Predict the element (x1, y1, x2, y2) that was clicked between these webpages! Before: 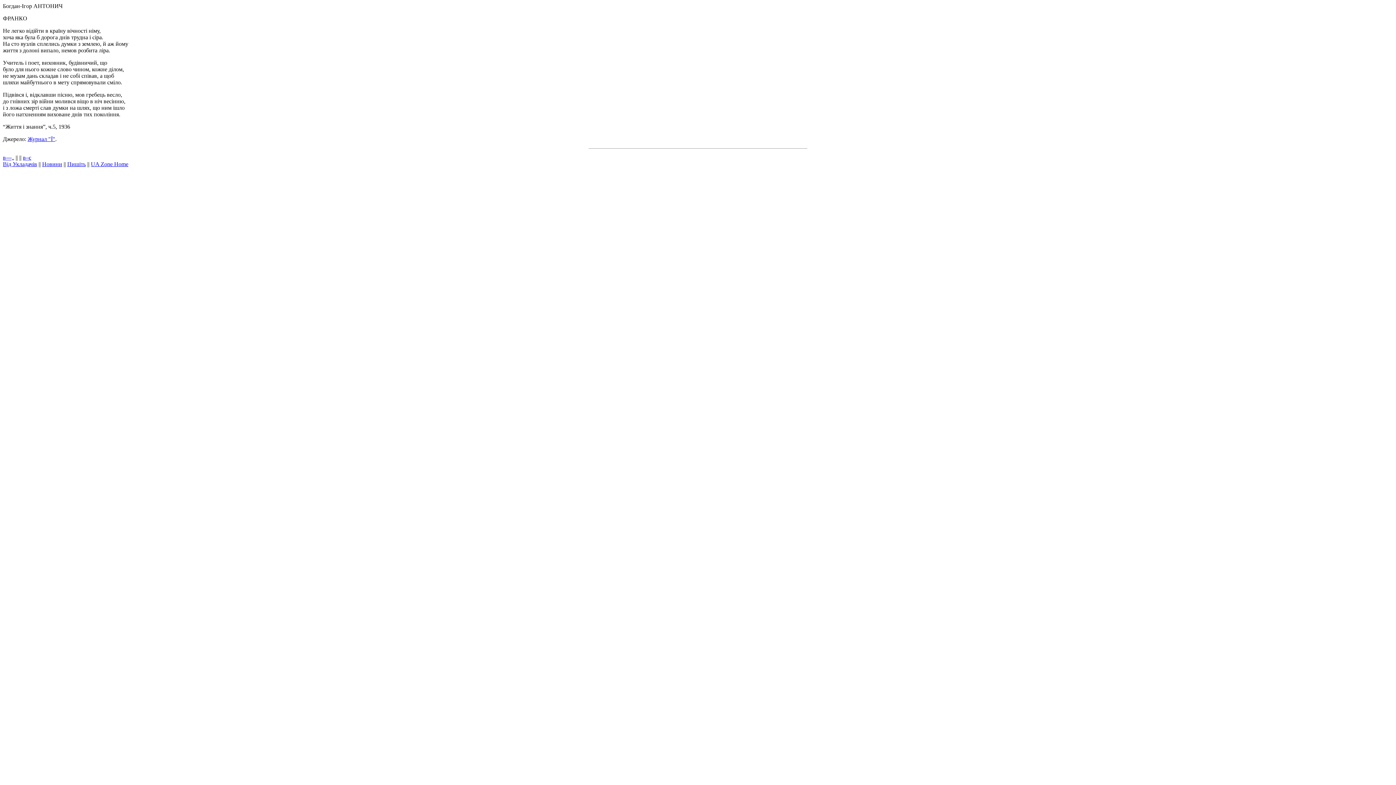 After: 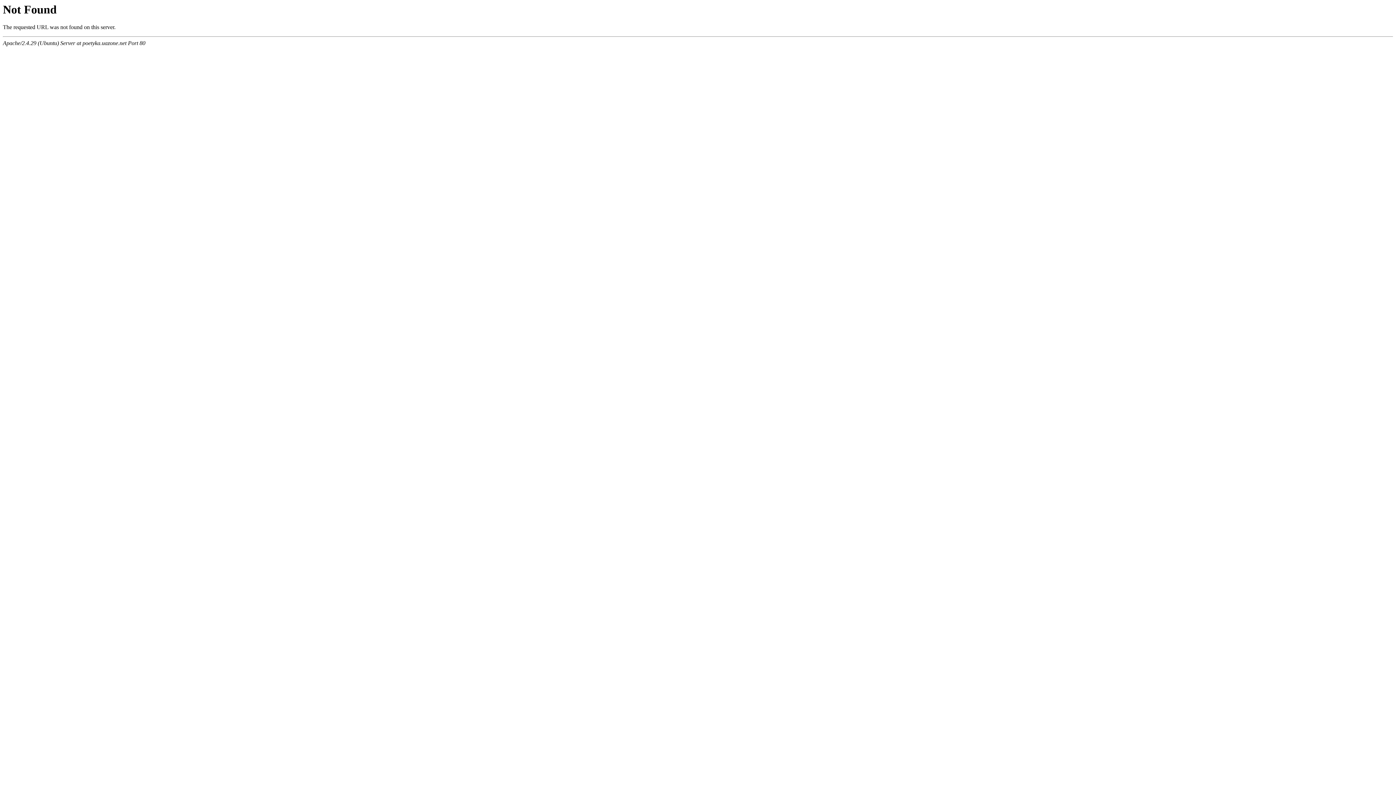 Action: bbox: (67, 161, 85, 167) label: Пишіть